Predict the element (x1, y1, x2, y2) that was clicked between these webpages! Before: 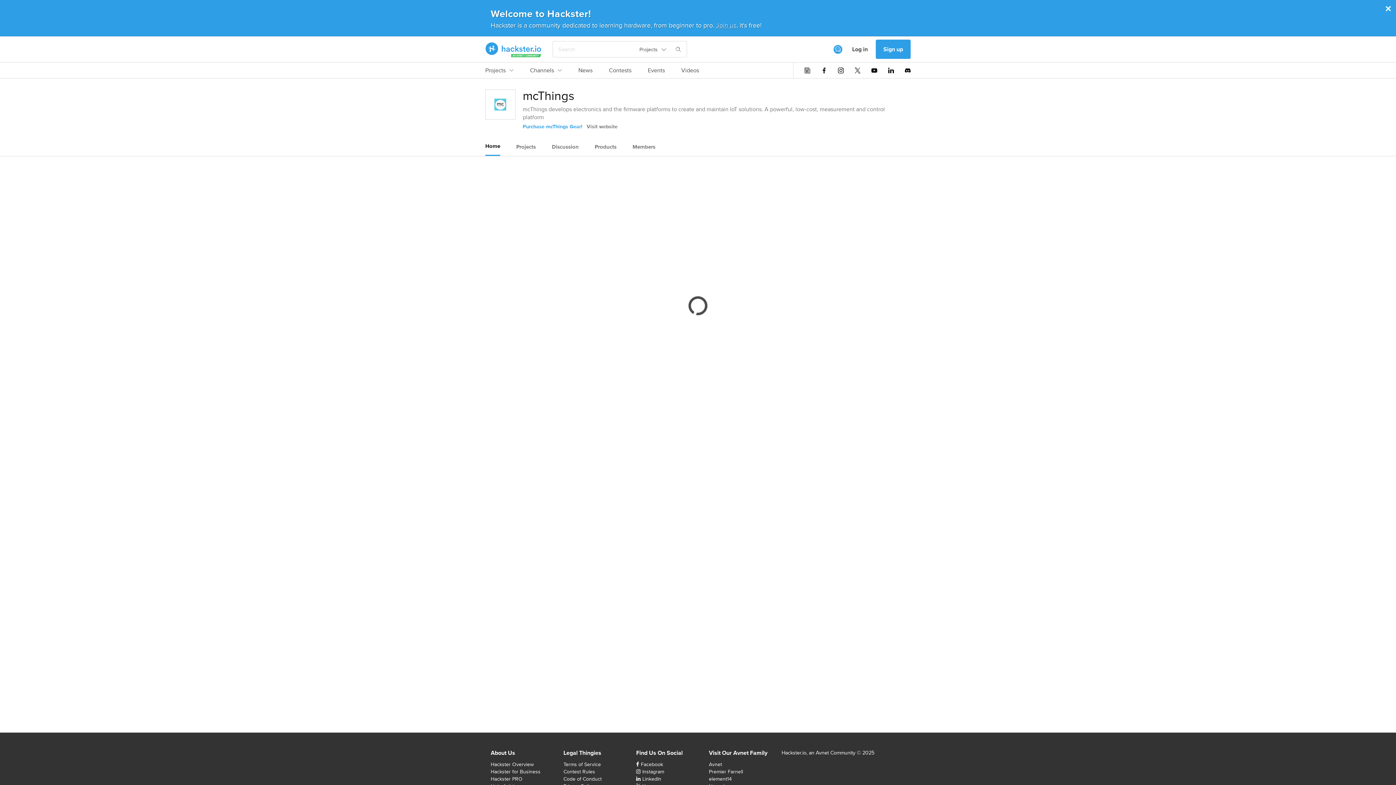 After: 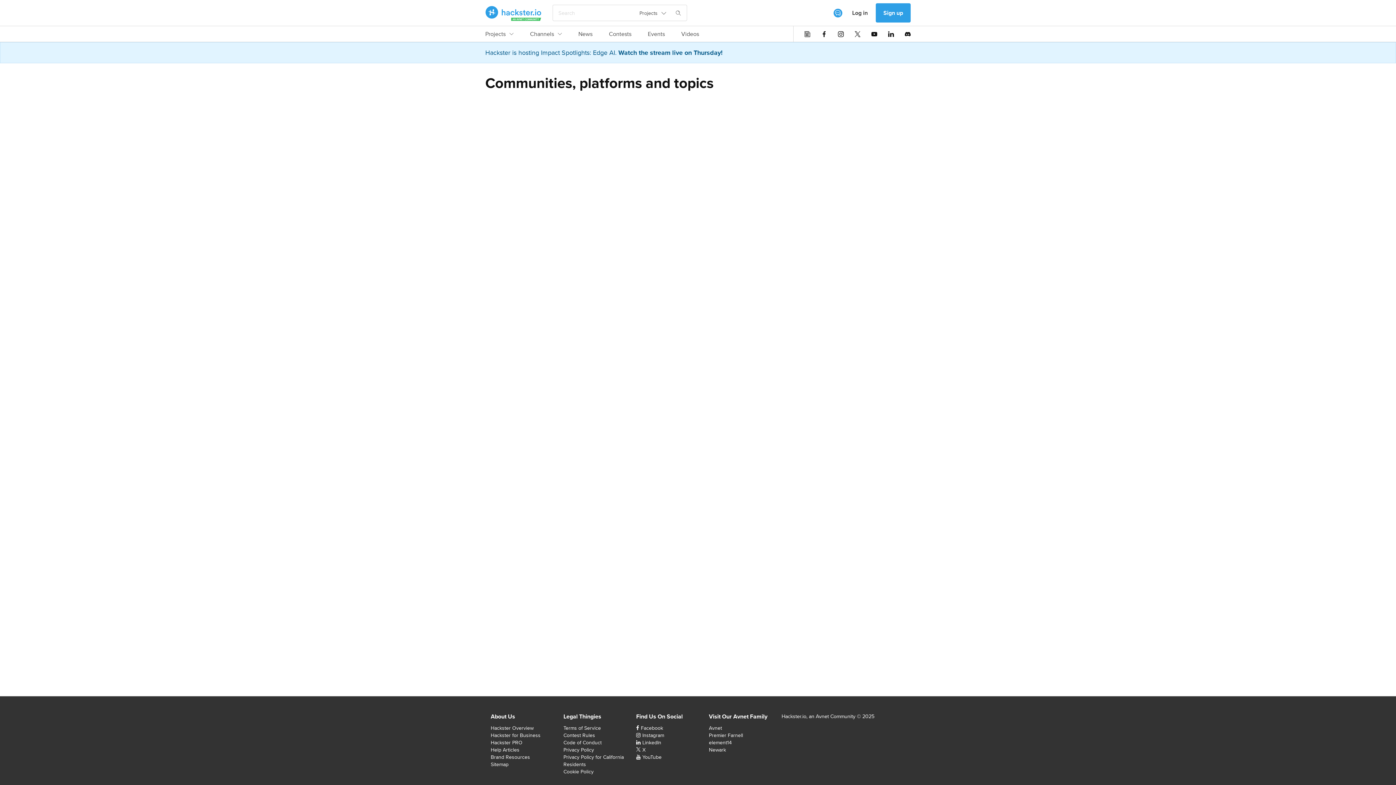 Action: bbox: (530, 66, 562, 78) label: Channels